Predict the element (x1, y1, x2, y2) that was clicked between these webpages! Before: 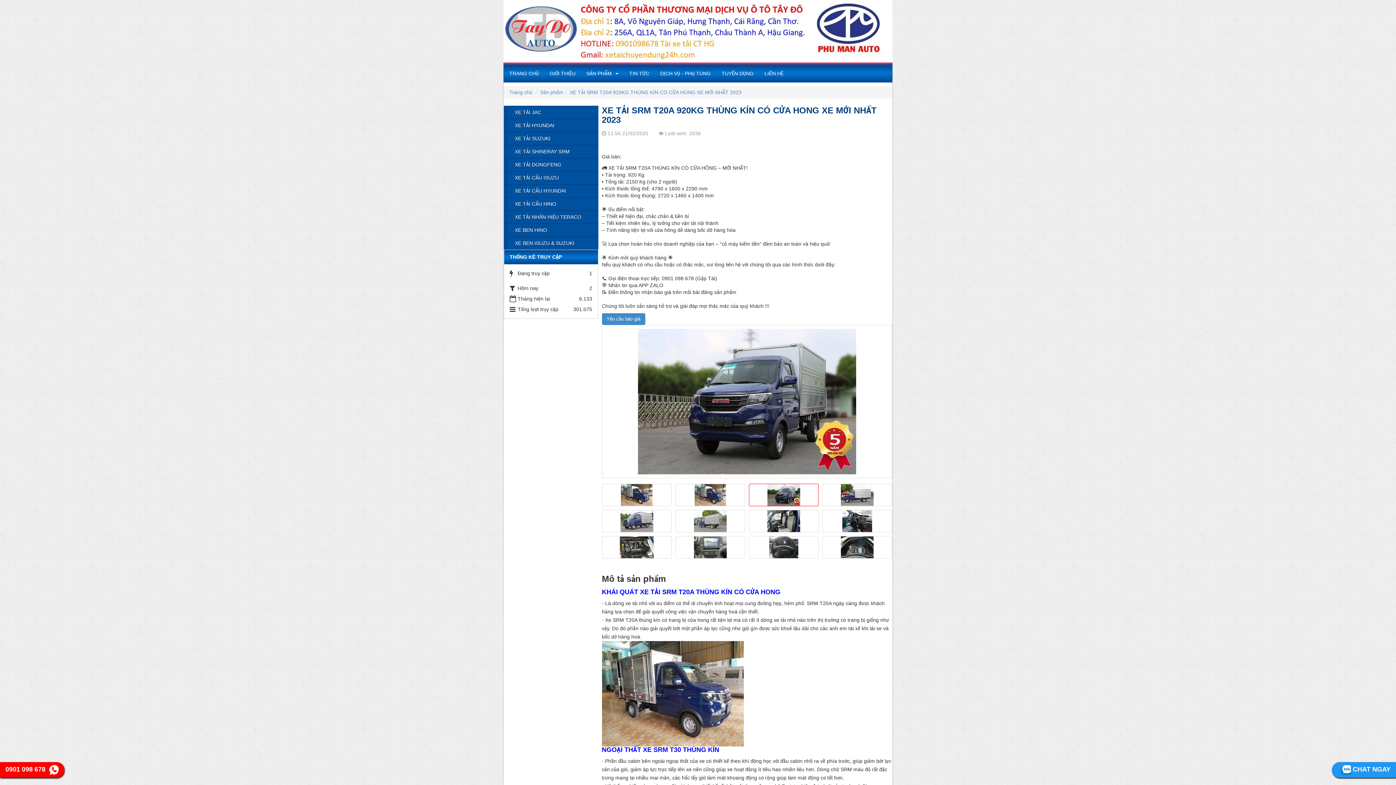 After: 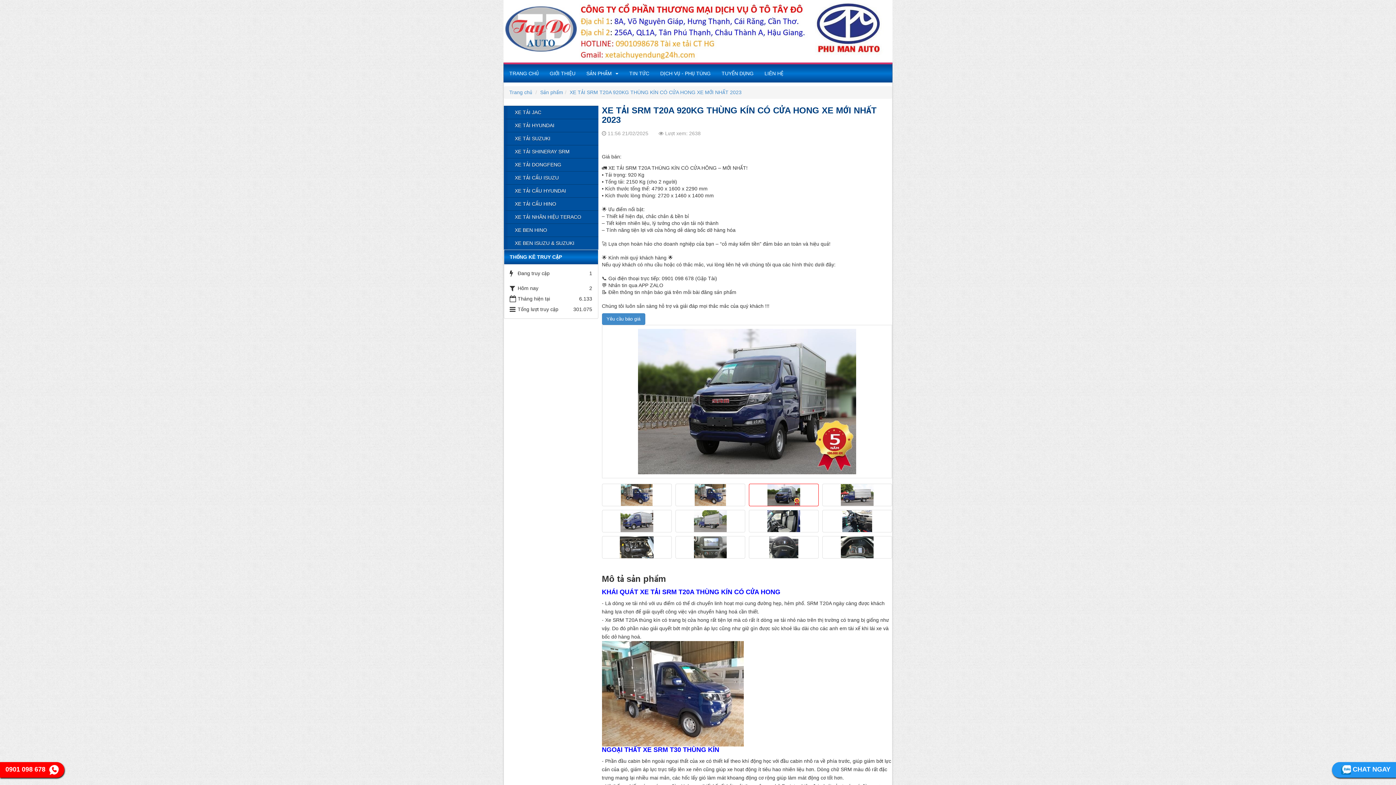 Action: bbox: (749, 484, 818, 506)